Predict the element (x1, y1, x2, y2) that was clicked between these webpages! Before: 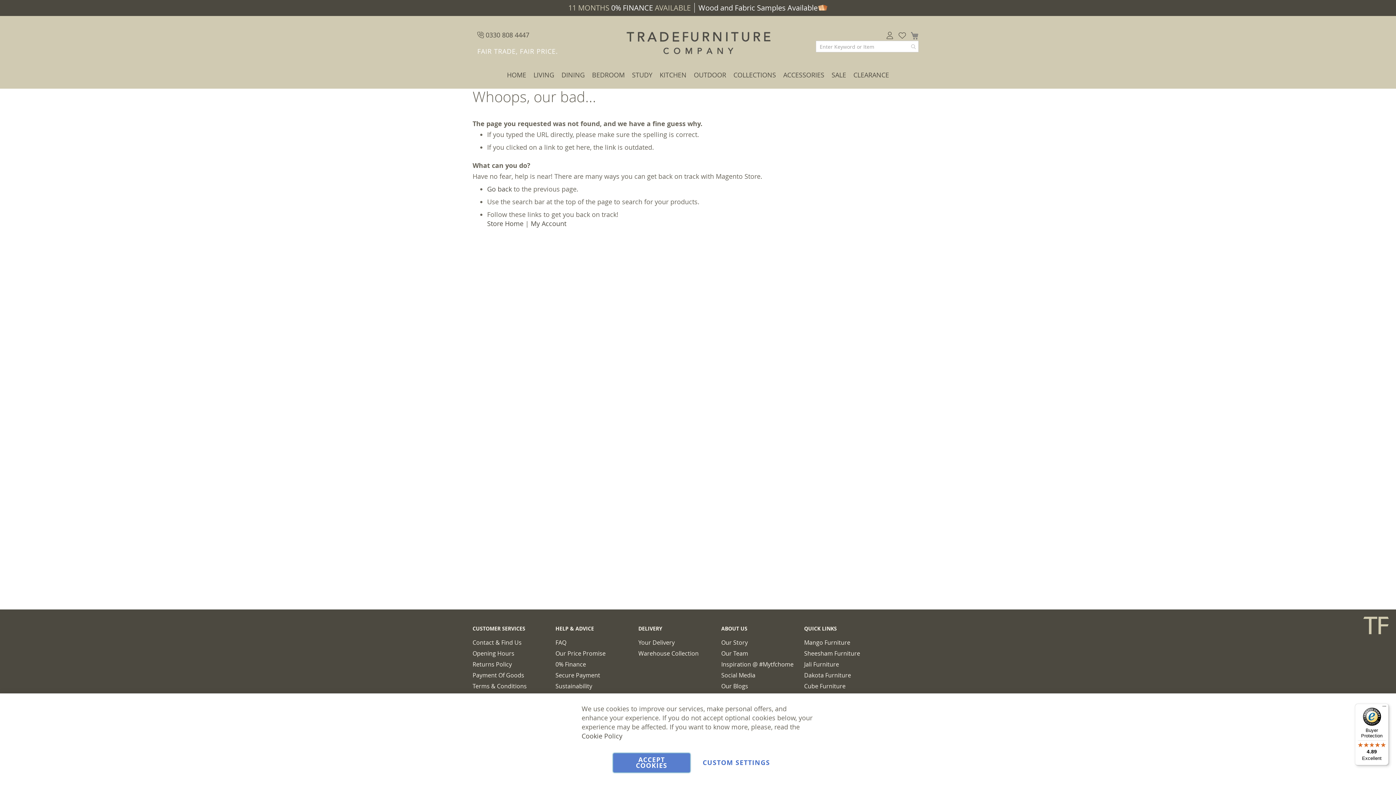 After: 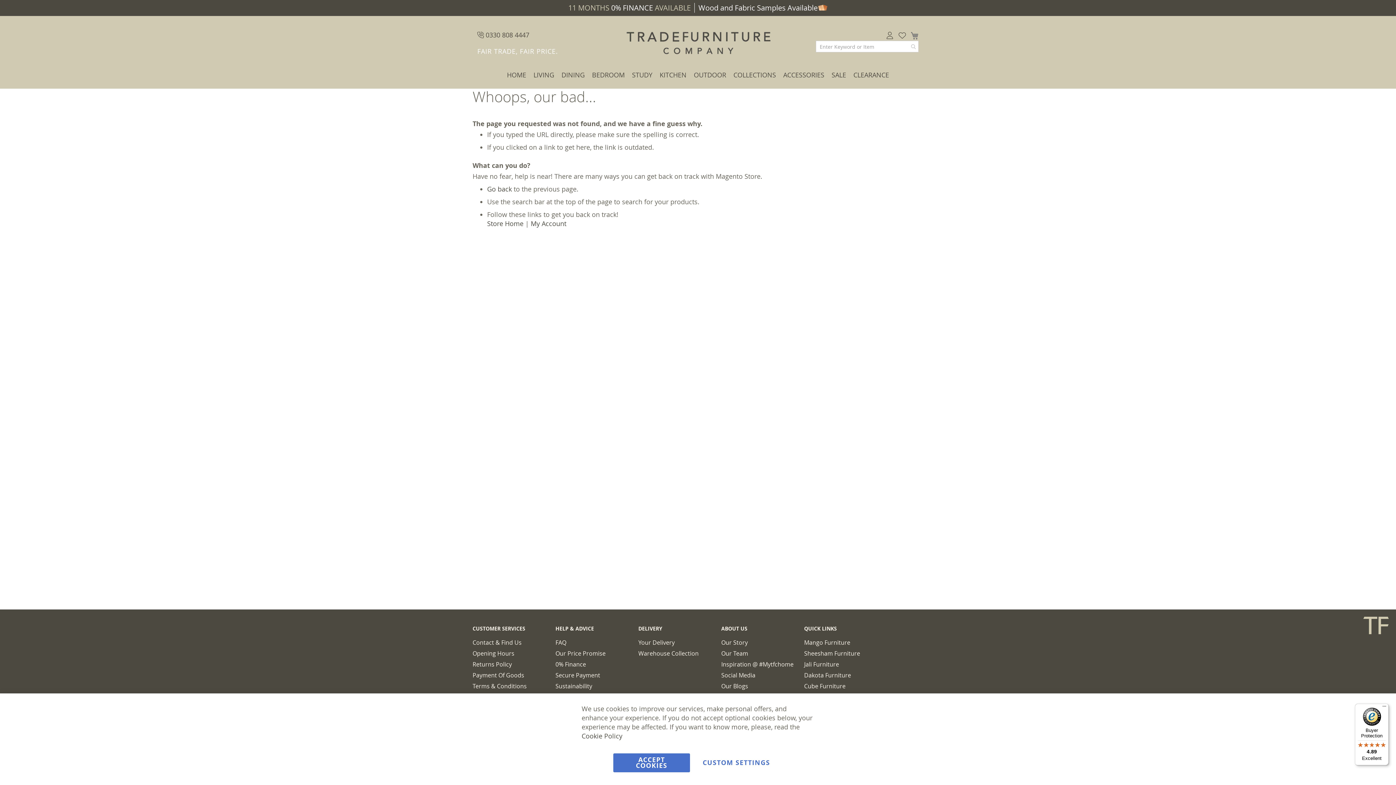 Action: bbox: (1355, 704, 1389, 765) label: Buyer Protection

4.89

Excellent